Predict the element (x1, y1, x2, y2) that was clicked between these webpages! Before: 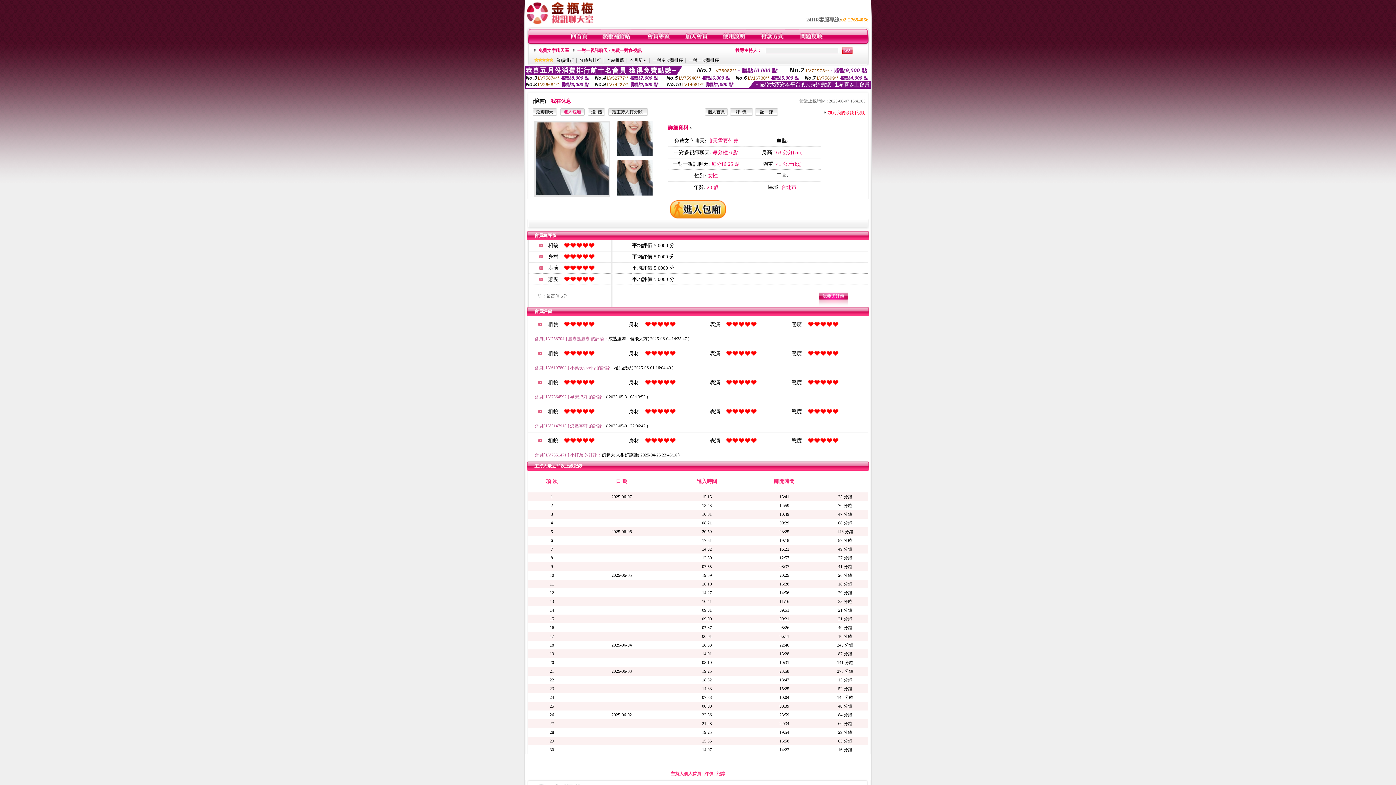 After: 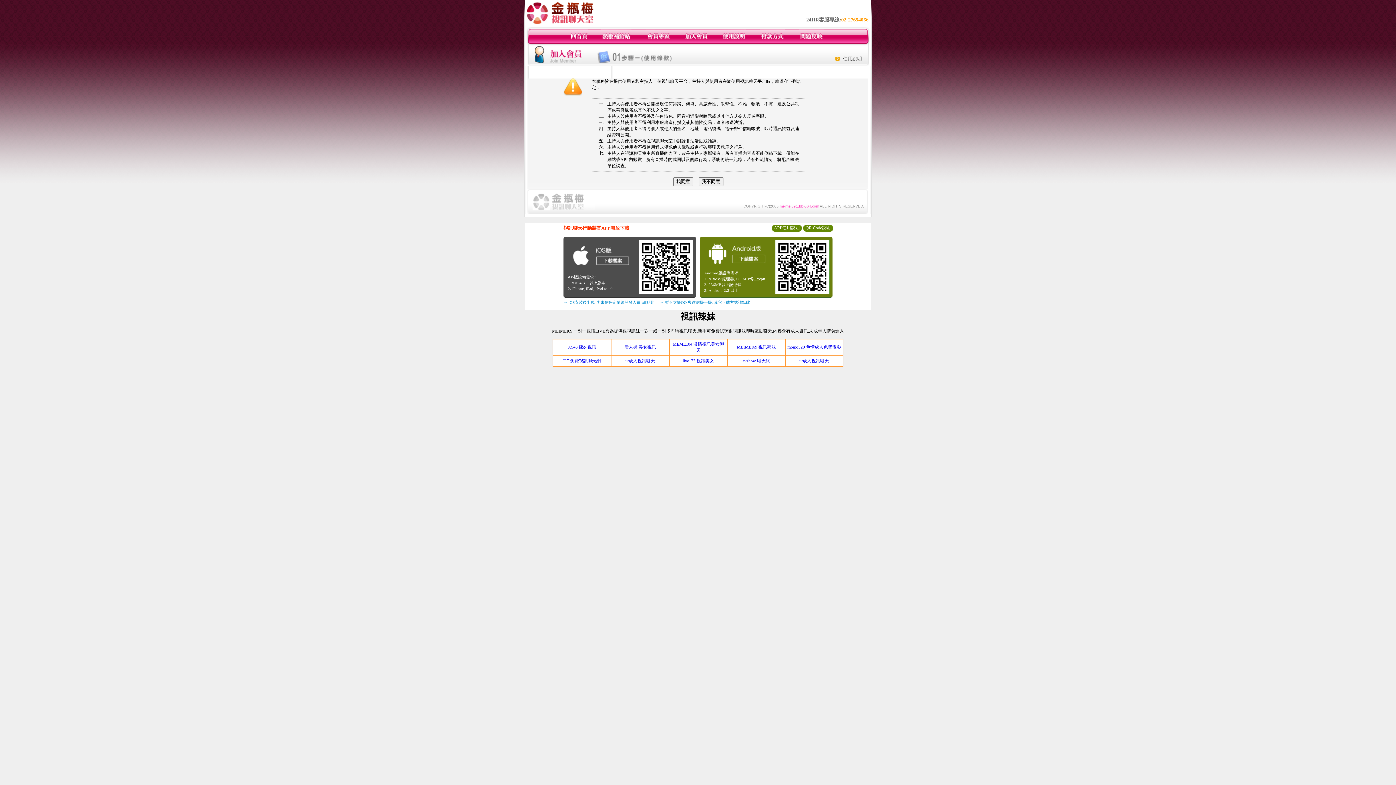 Action: bbox: (684, 40, 708, 45)